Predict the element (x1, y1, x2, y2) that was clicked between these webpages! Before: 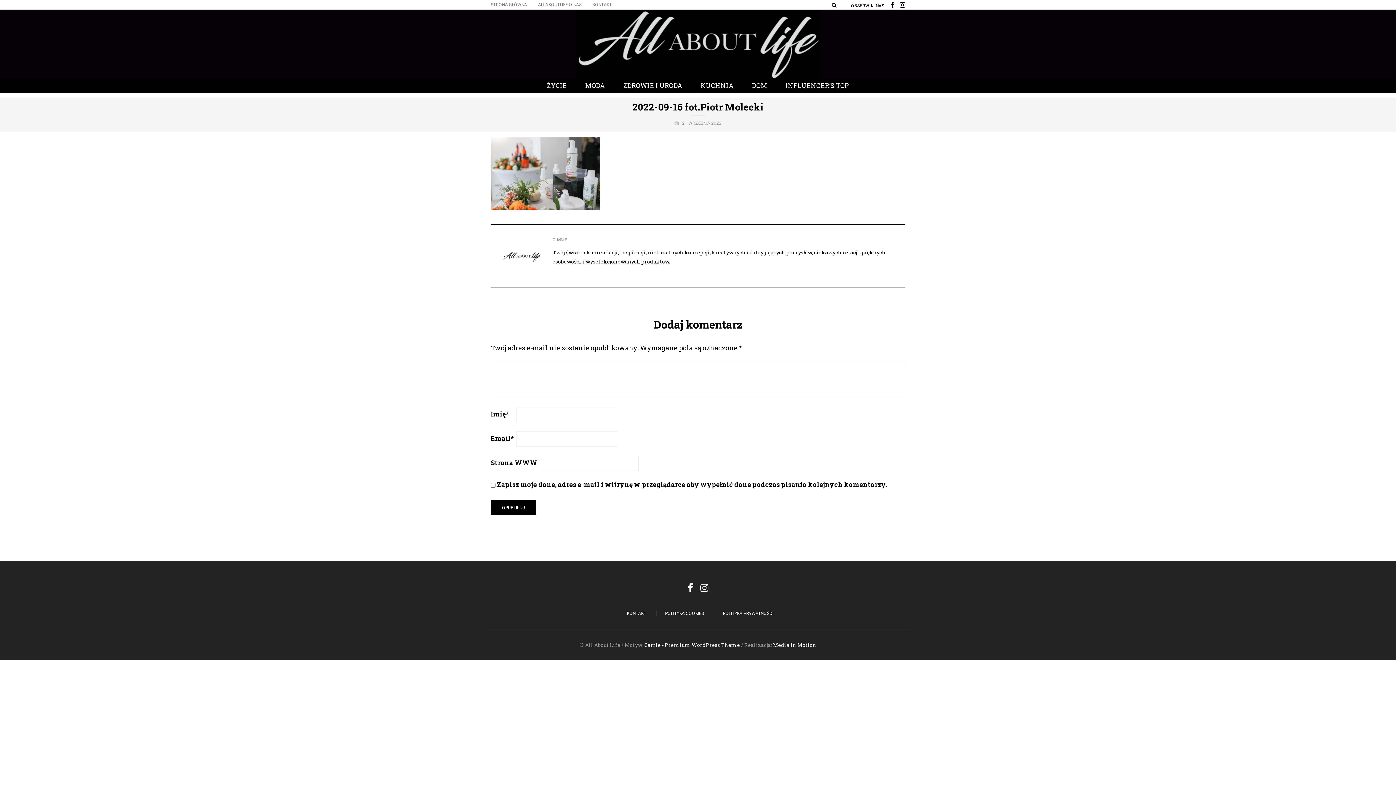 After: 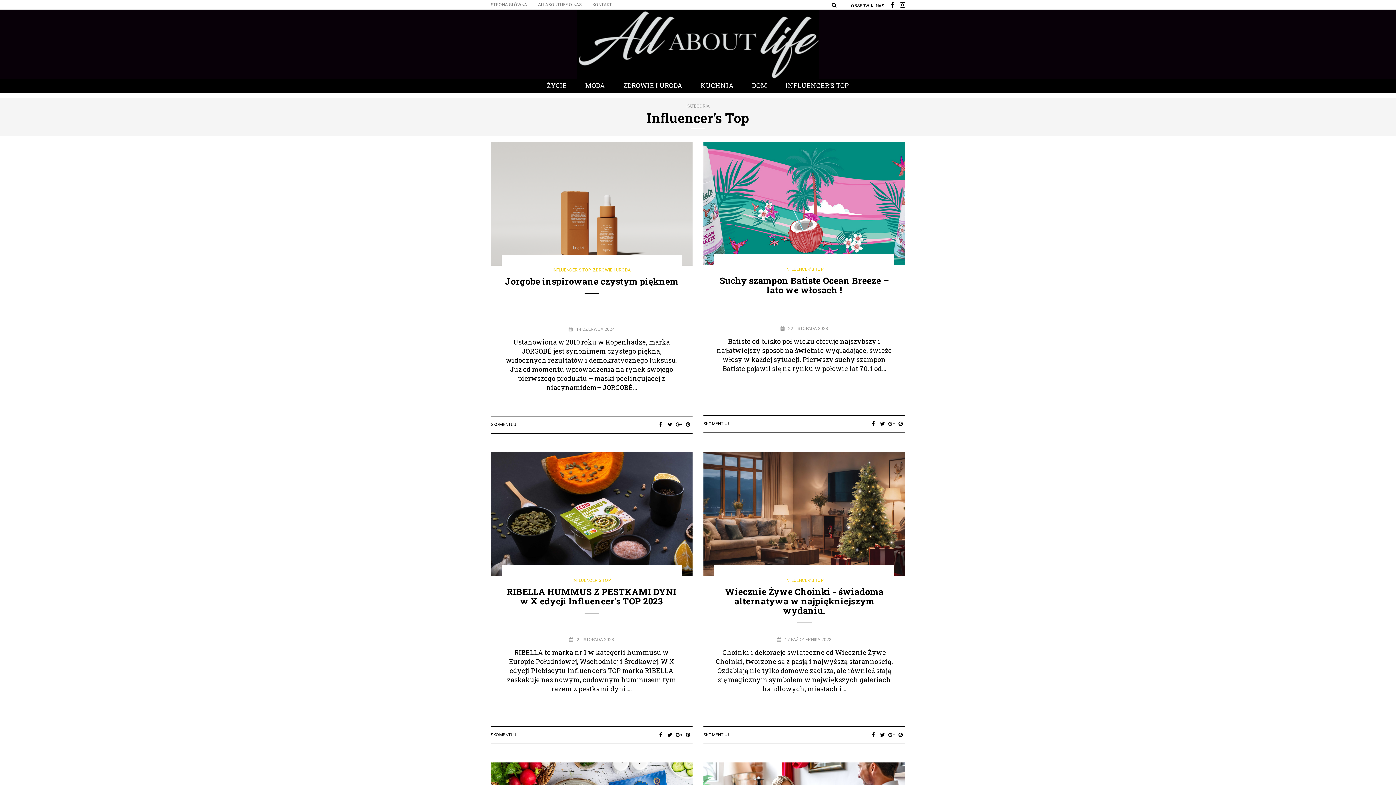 Action: label: INFLUENCER’S TOP bbox: (783, 78, 851, 92)